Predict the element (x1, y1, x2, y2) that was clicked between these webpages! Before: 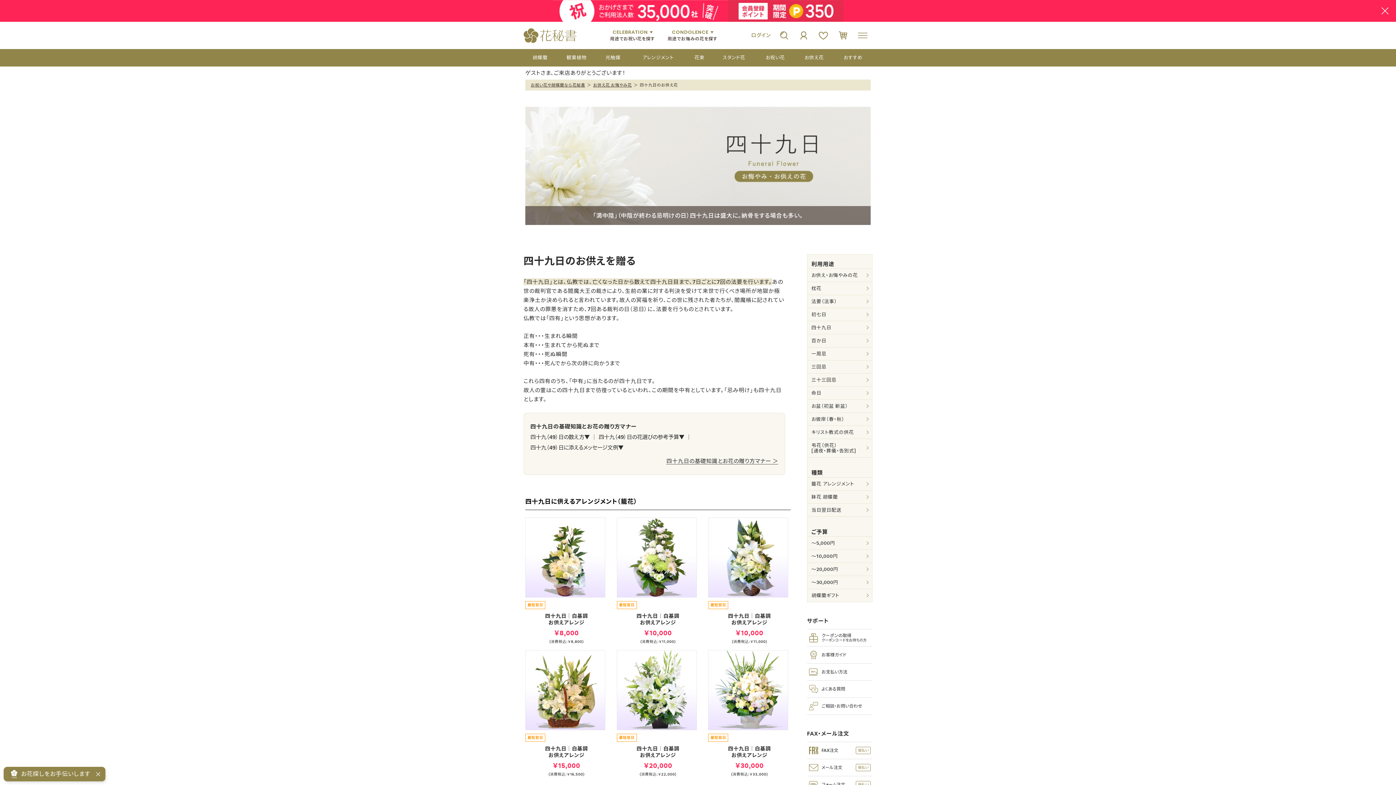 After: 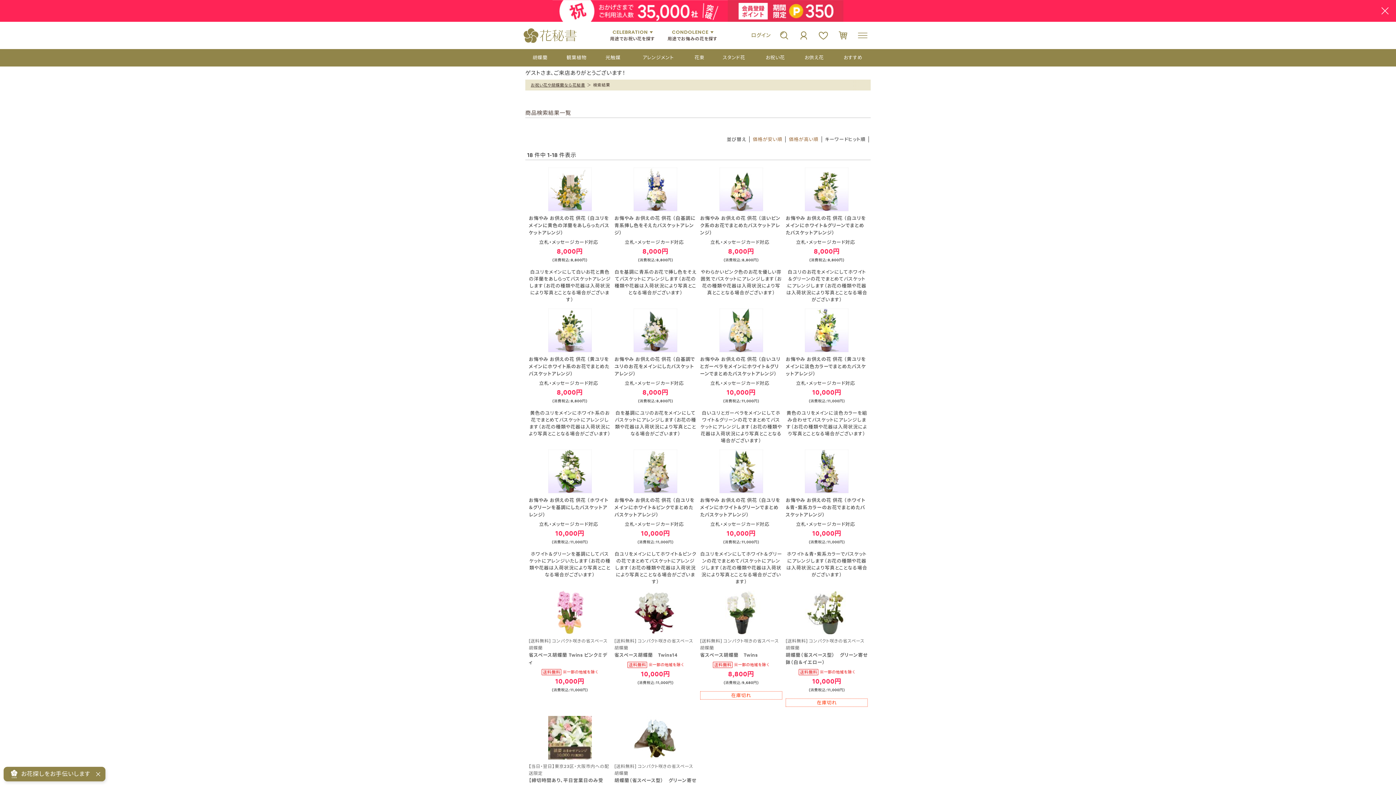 Action: label: ～10,000円 bbox: (807, 550, 872, 562)